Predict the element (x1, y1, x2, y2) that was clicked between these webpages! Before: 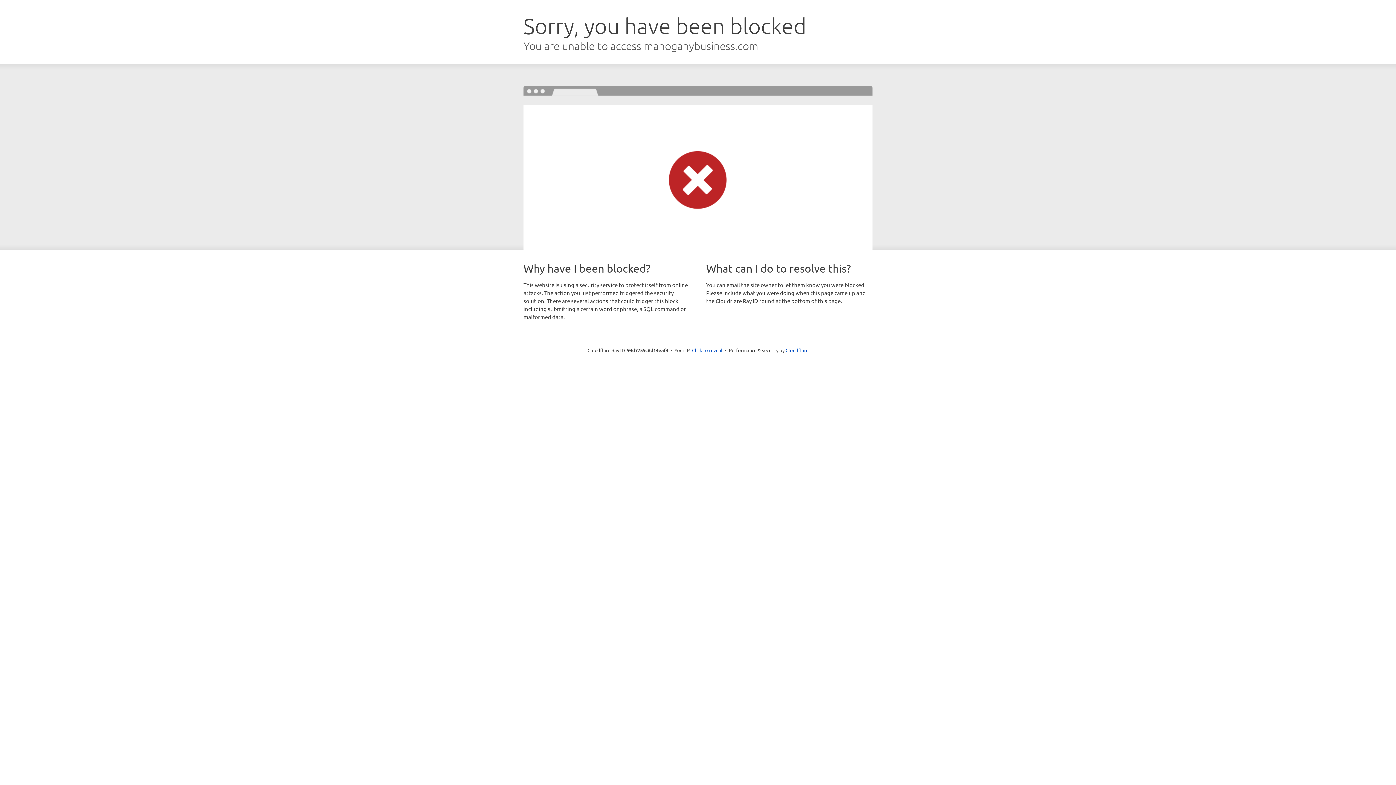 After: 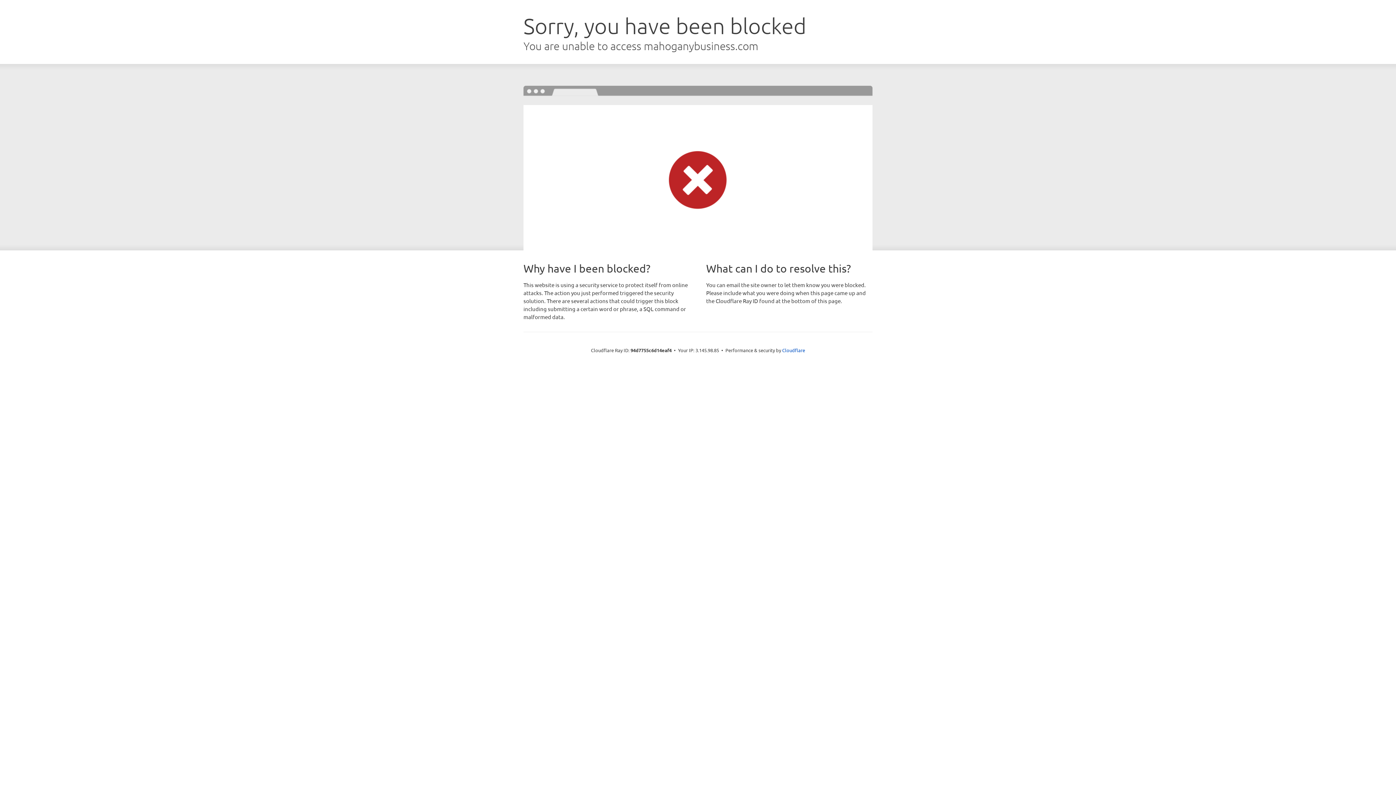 Action: label: Click to reveal bbox: (692, 346, 722, 353)